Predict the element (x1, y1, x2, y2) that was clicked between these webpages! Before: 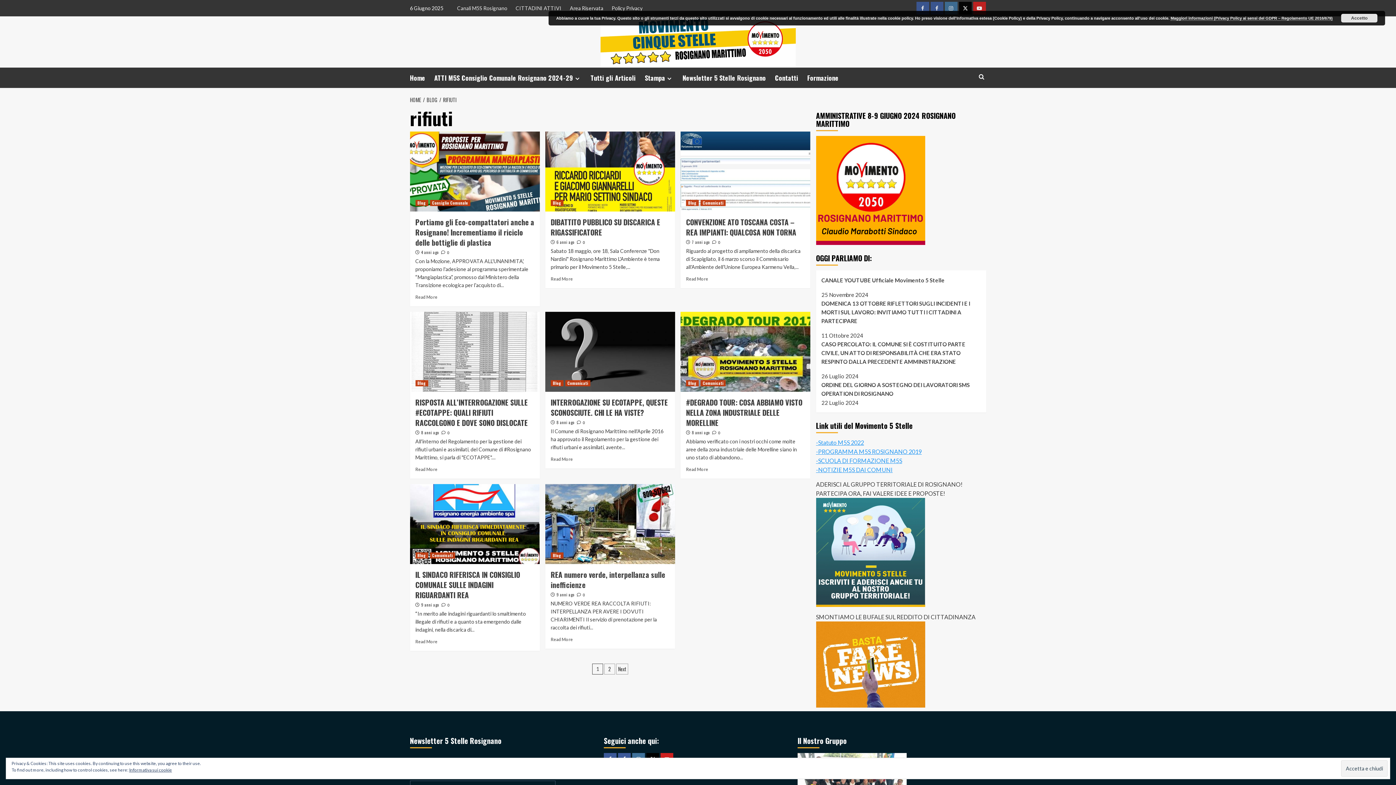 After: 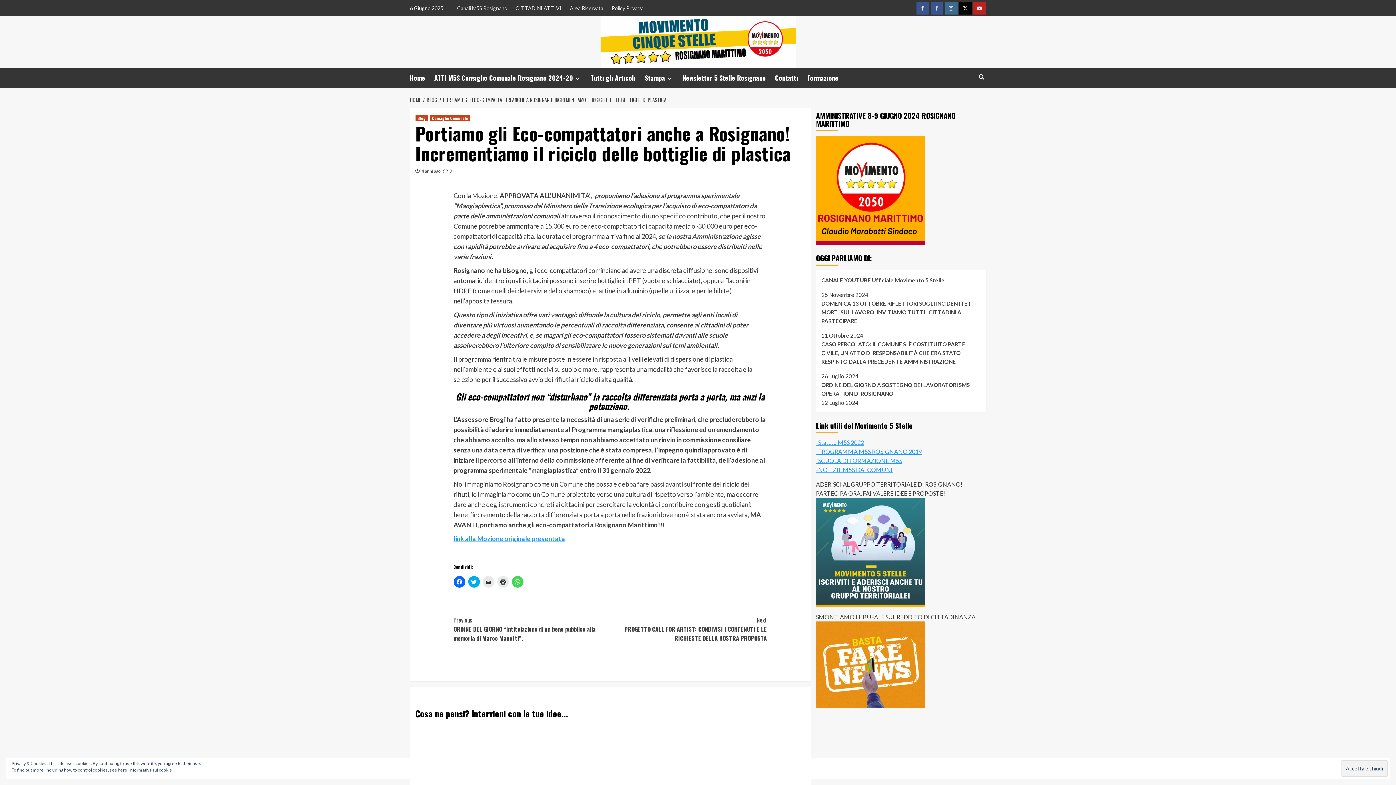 Action: label: Portiamo gli Eco-compattatori anche a Rosignano! Incrementiamo il riciclo delle bottiglie di plastica bbox: (415, 216, 534, 248)